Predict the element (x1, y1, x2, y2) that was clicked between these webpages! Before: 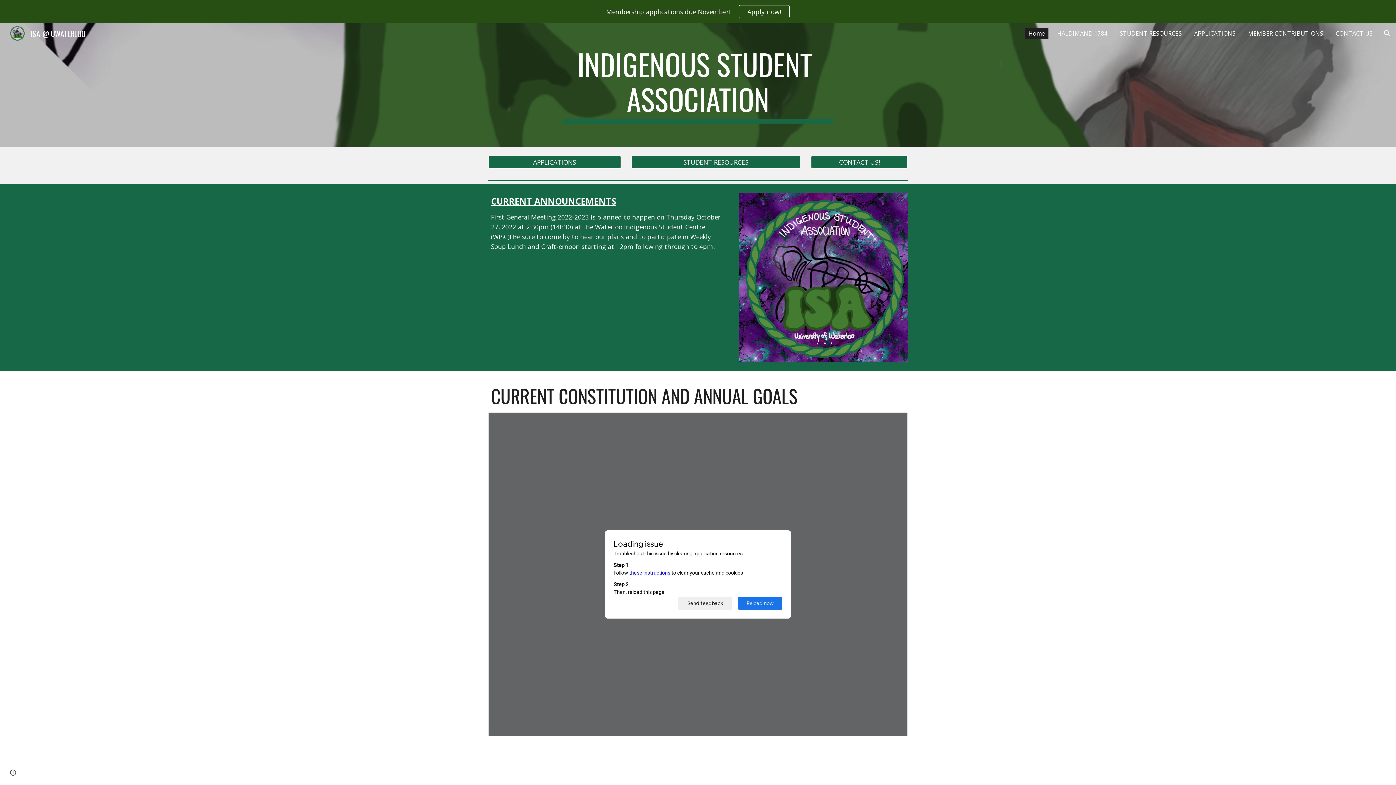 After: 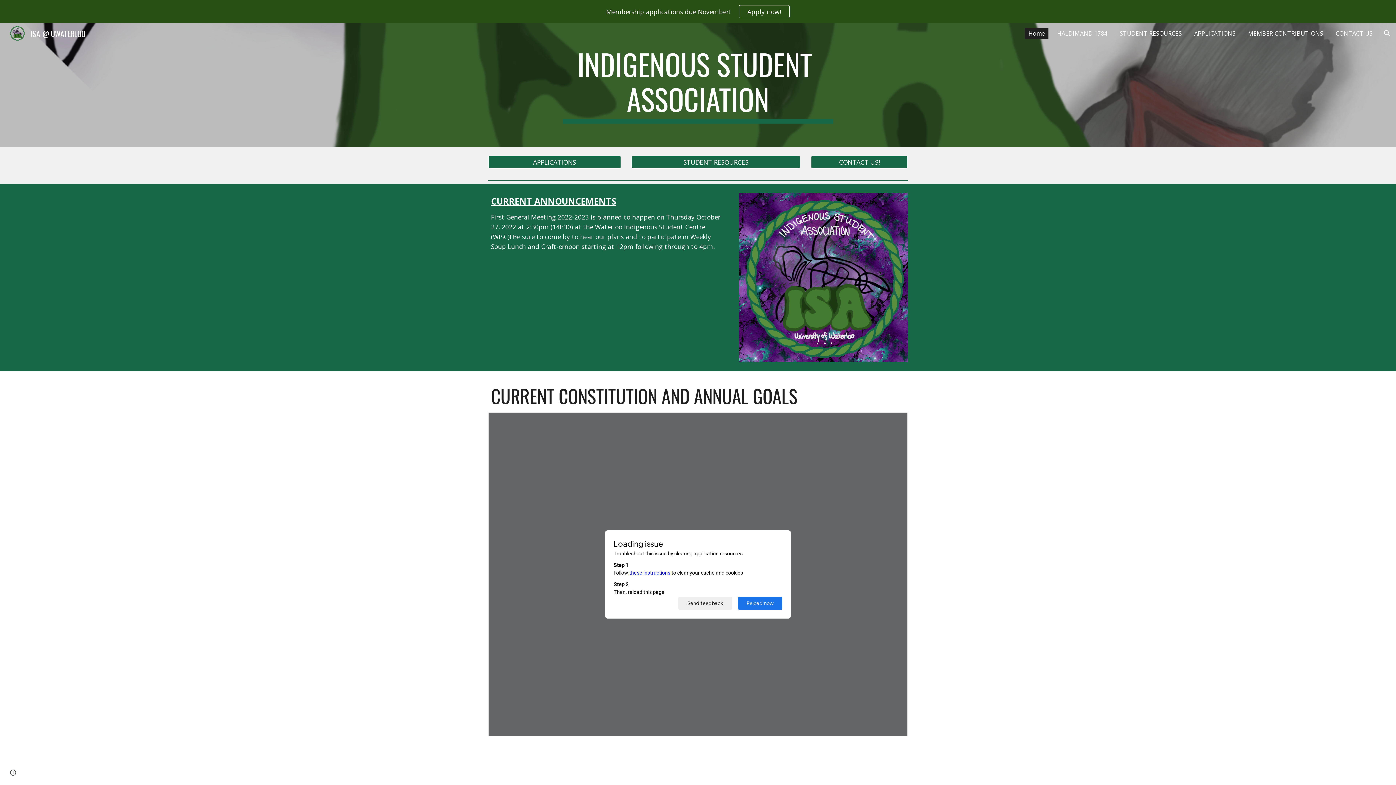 Action: label: Home bbox: (1025, 28, 1048, 38)